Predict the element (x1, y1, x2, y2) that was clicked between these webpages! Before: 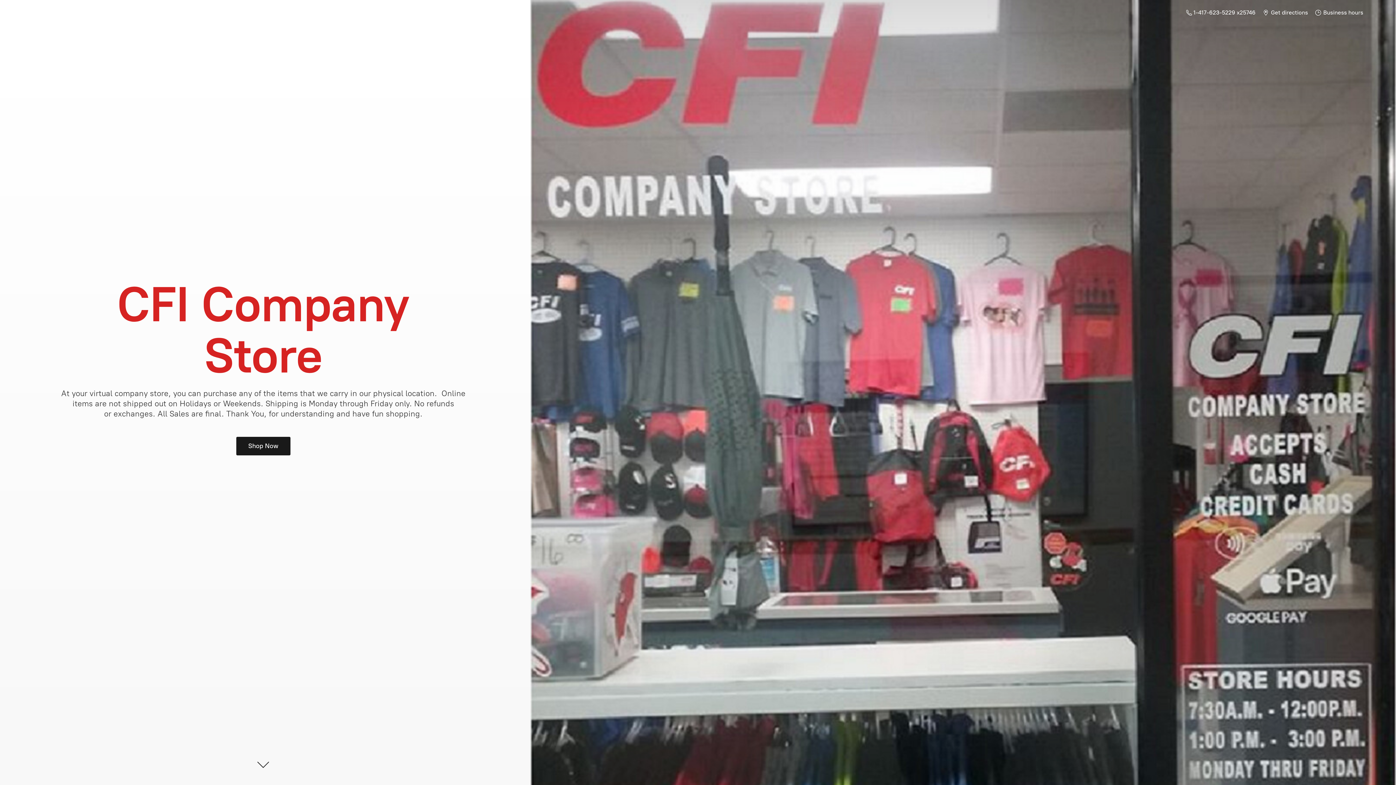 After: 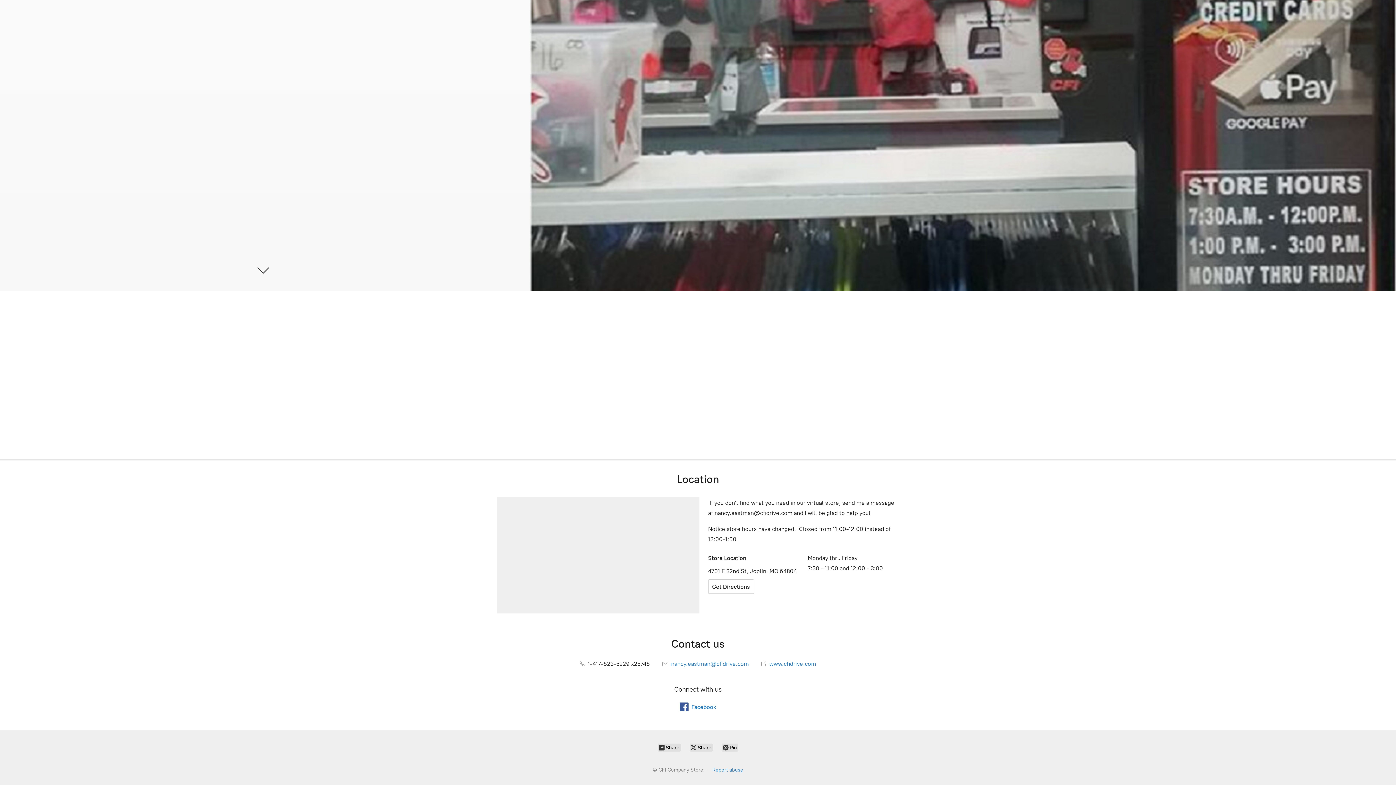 Action: bbox: (1259, 7, 1311, 17) label:  Get directions